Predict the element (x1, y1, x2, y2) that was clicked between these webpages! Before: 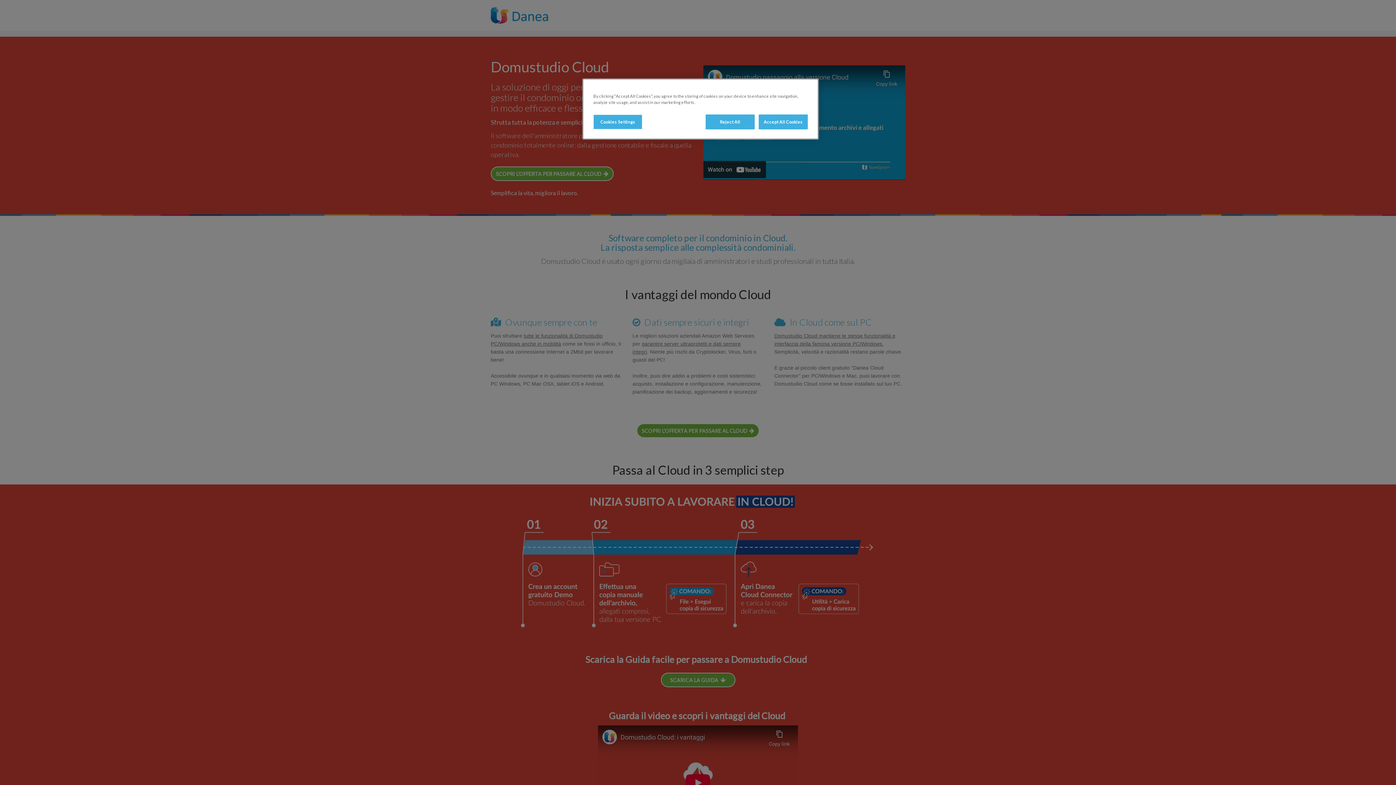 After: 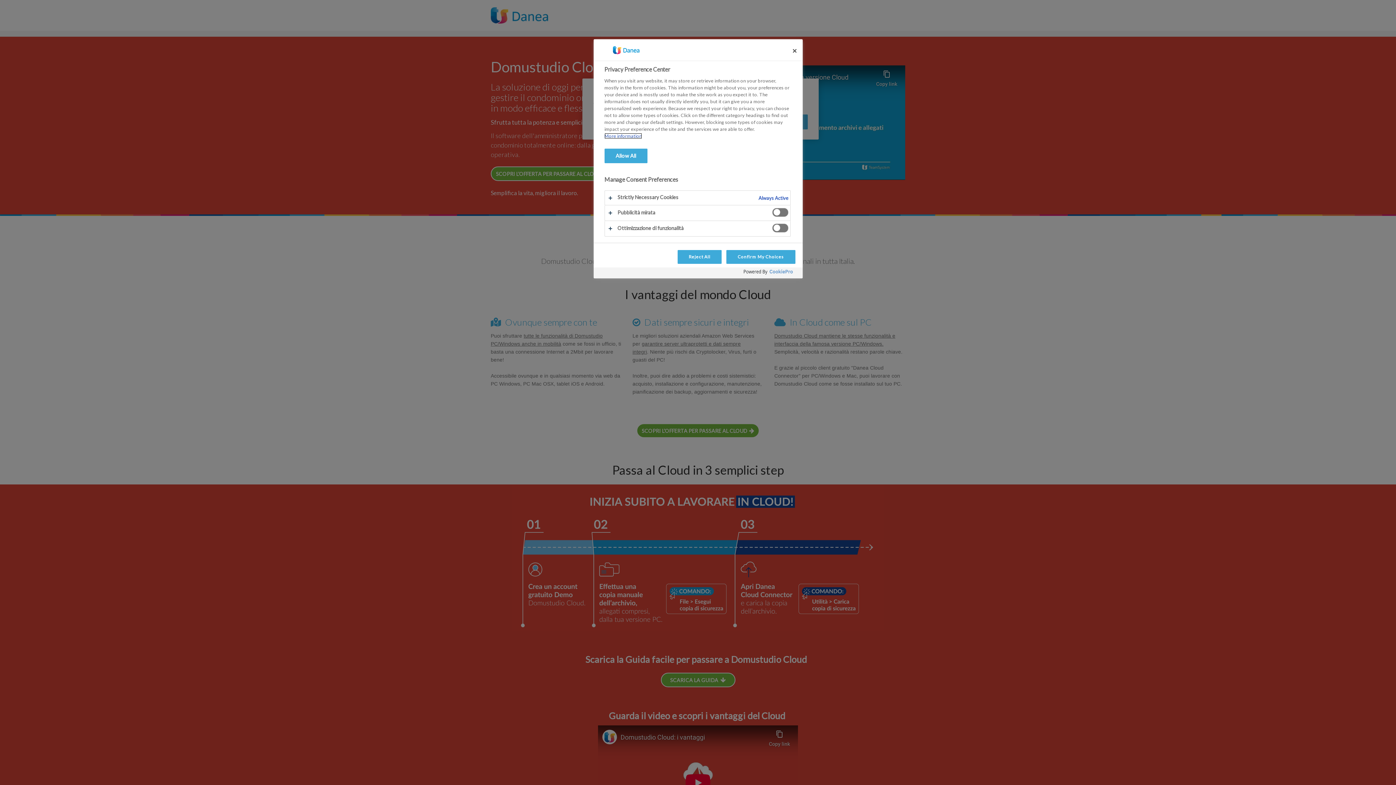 Action: bbox: (593, 114, 642, 129) label: Cookies Settings